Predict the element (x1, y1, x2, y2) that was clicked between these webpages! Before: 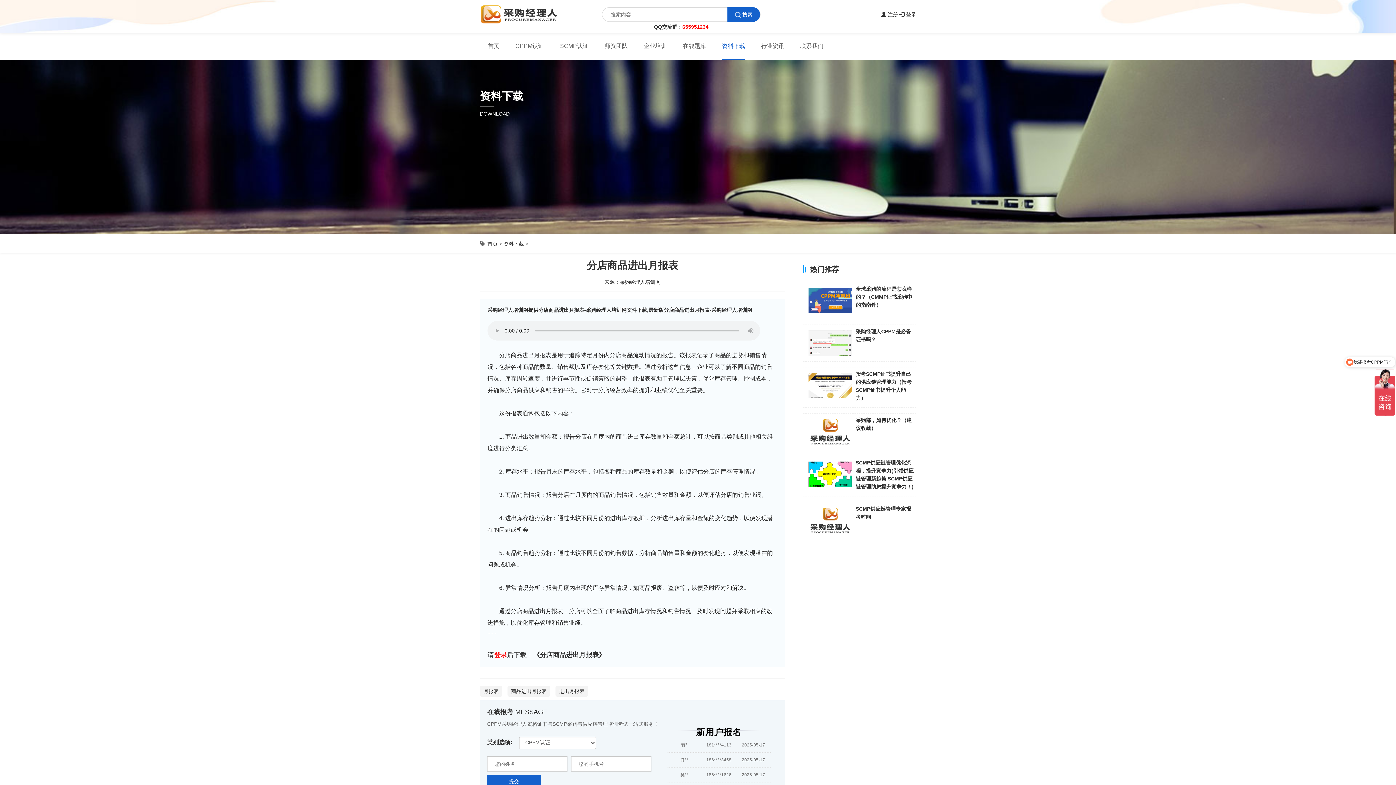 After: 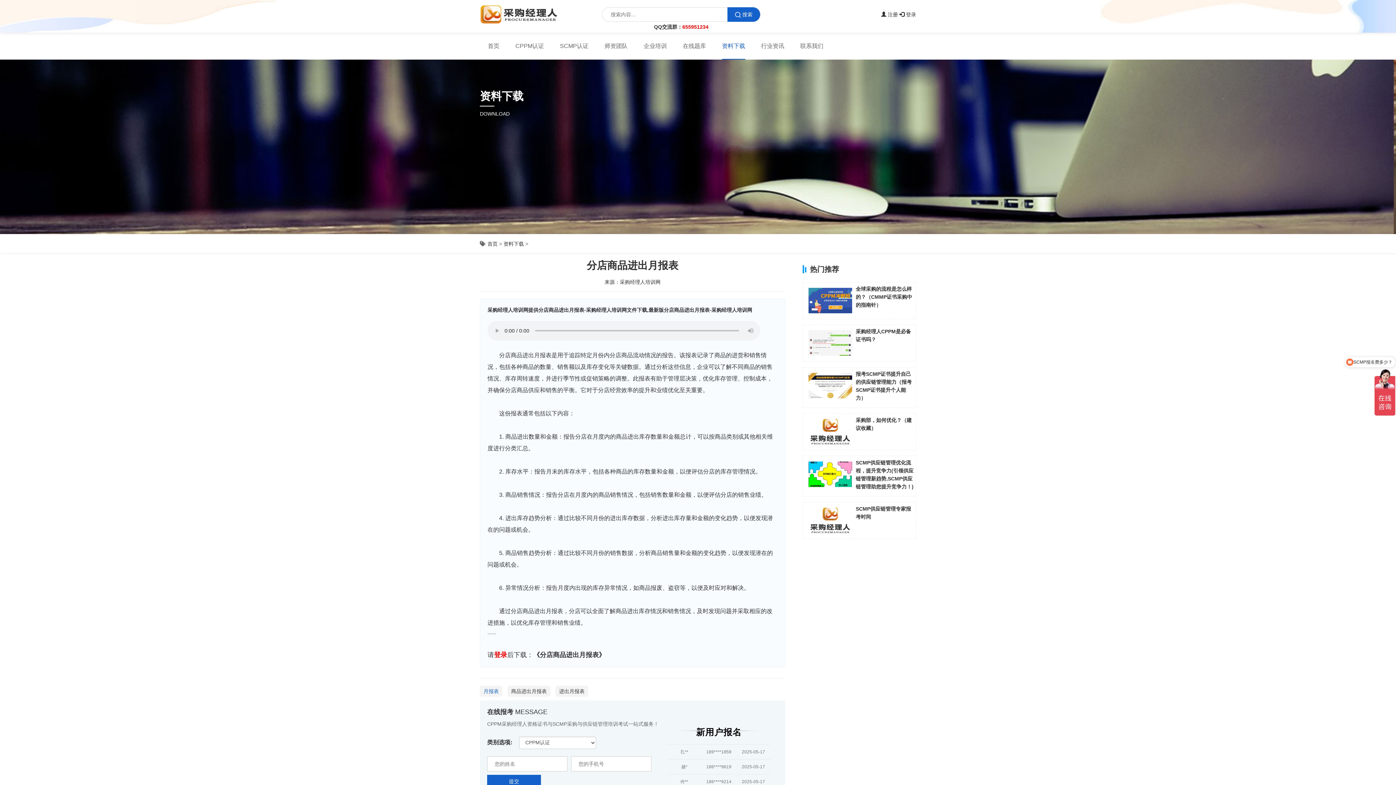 Action: label: 月报表 bbox: (480, 686, 502, 697)